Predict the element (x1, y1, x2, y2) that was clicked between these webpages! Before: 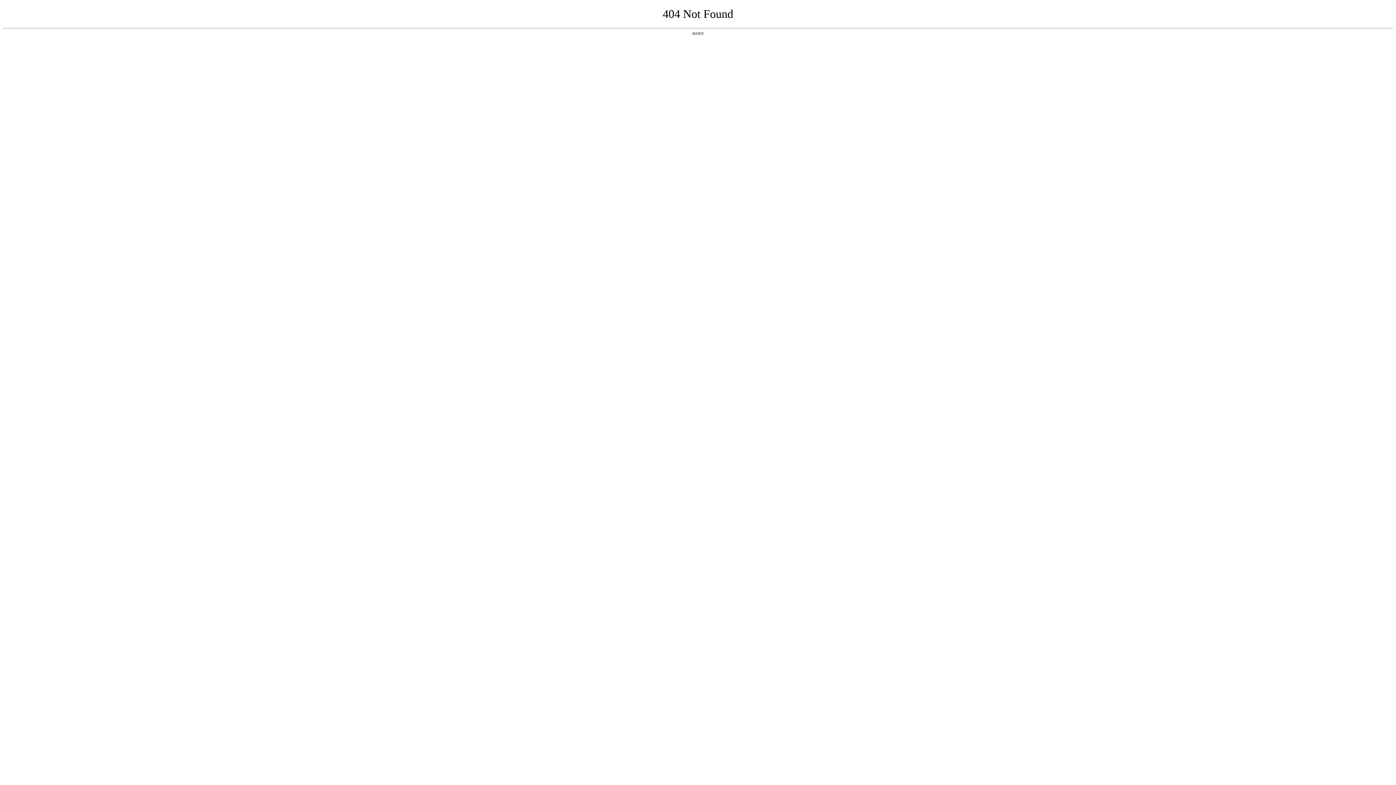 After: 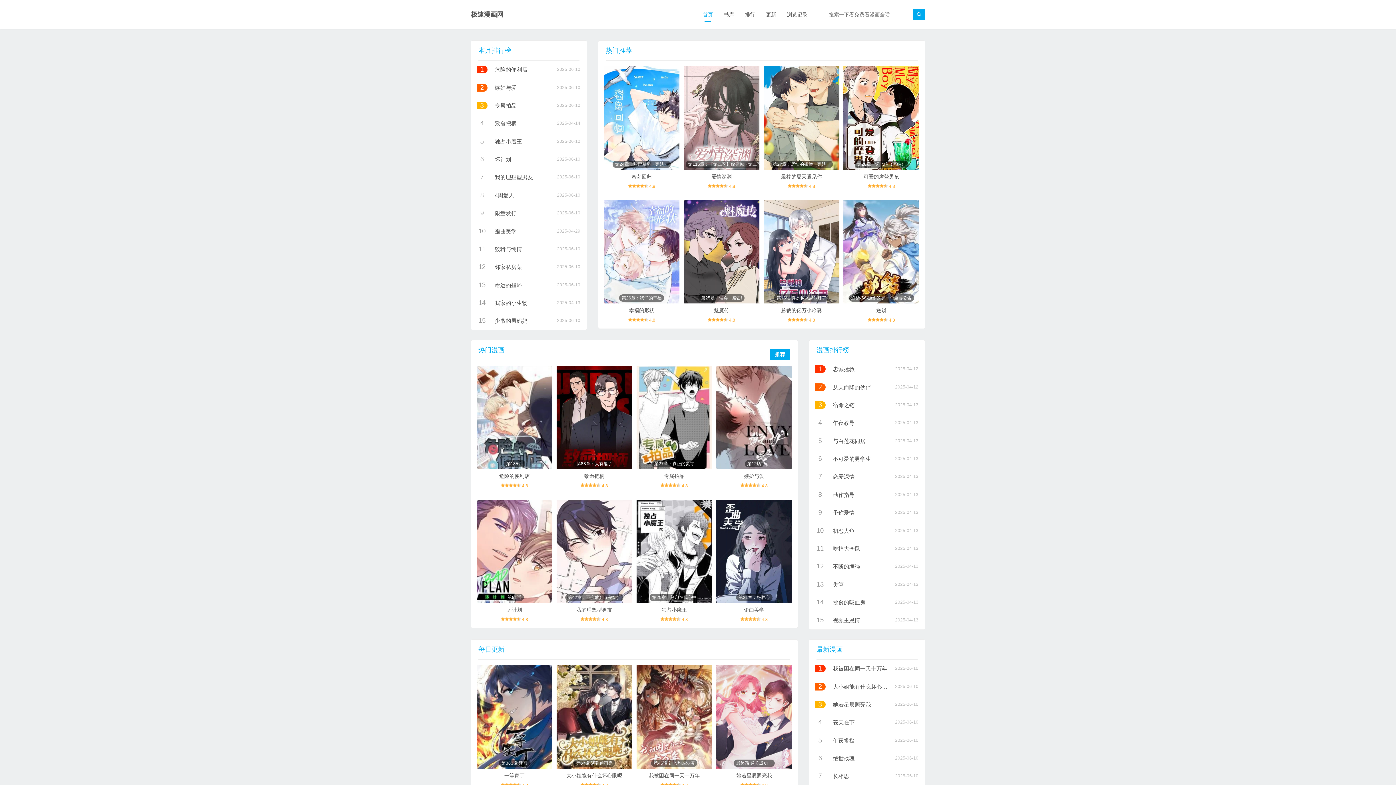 Action: bbox: (692, 31, 704, 35) label: 返回首页